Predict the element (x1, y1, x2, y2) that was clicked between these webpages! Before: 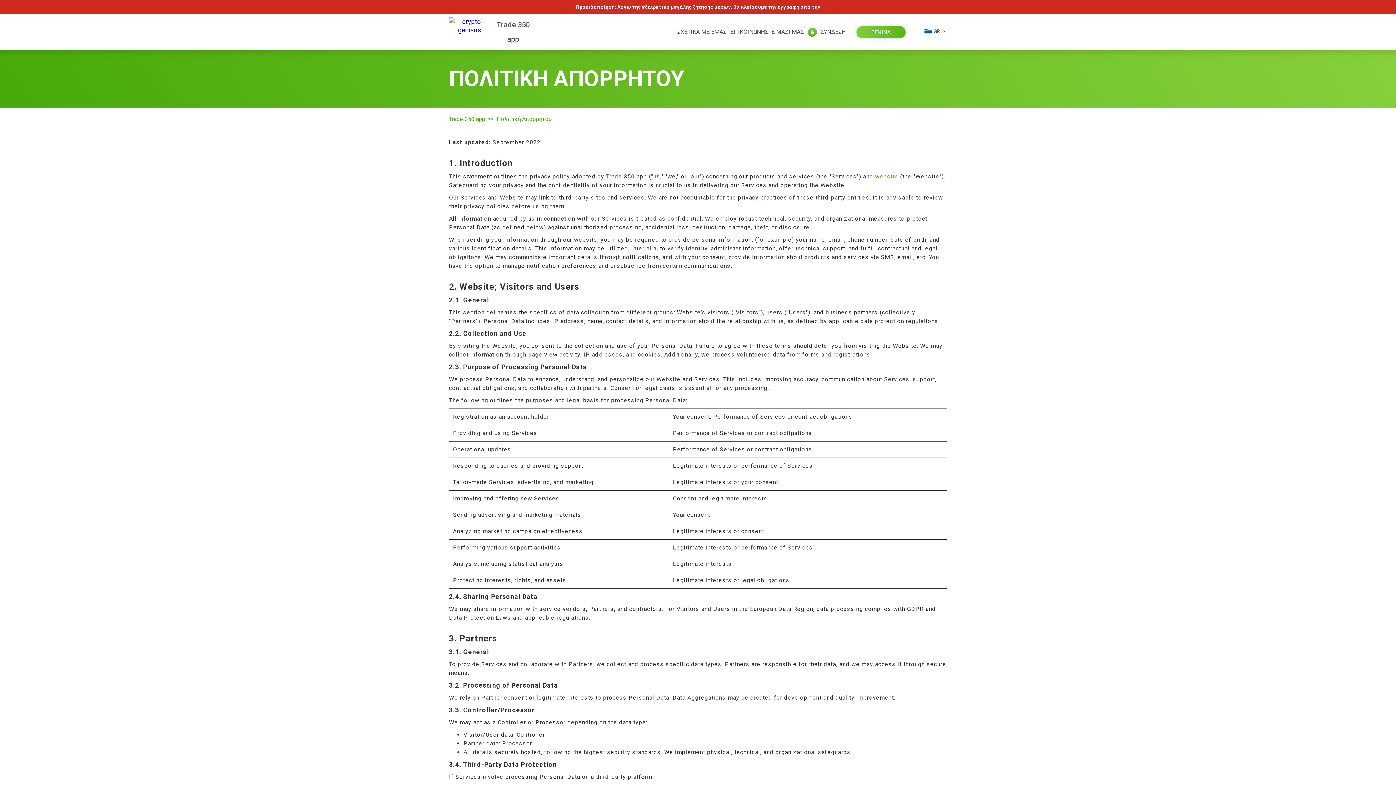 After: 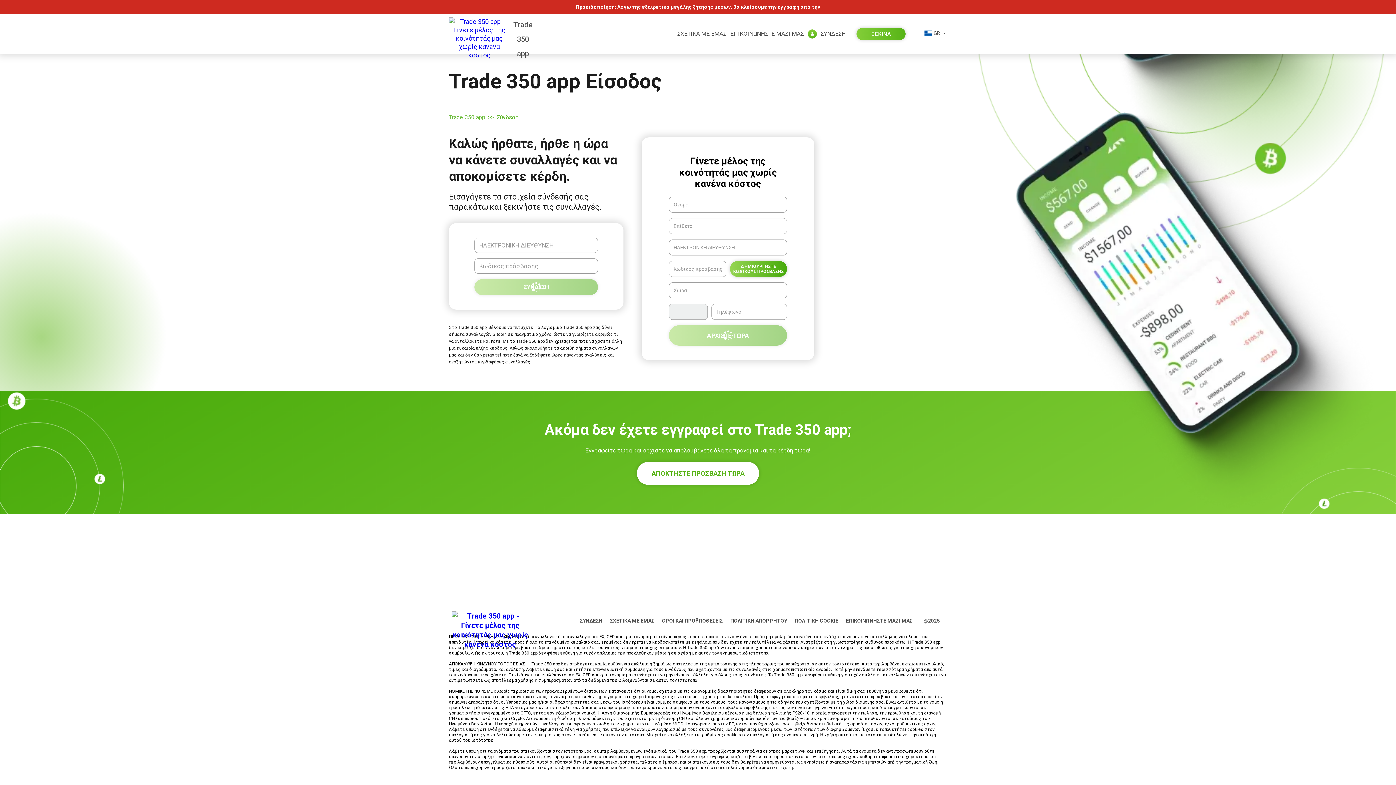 Action: bbox: (806, 27, 847, 36) label: ΣΥΝΔΕΣΗ